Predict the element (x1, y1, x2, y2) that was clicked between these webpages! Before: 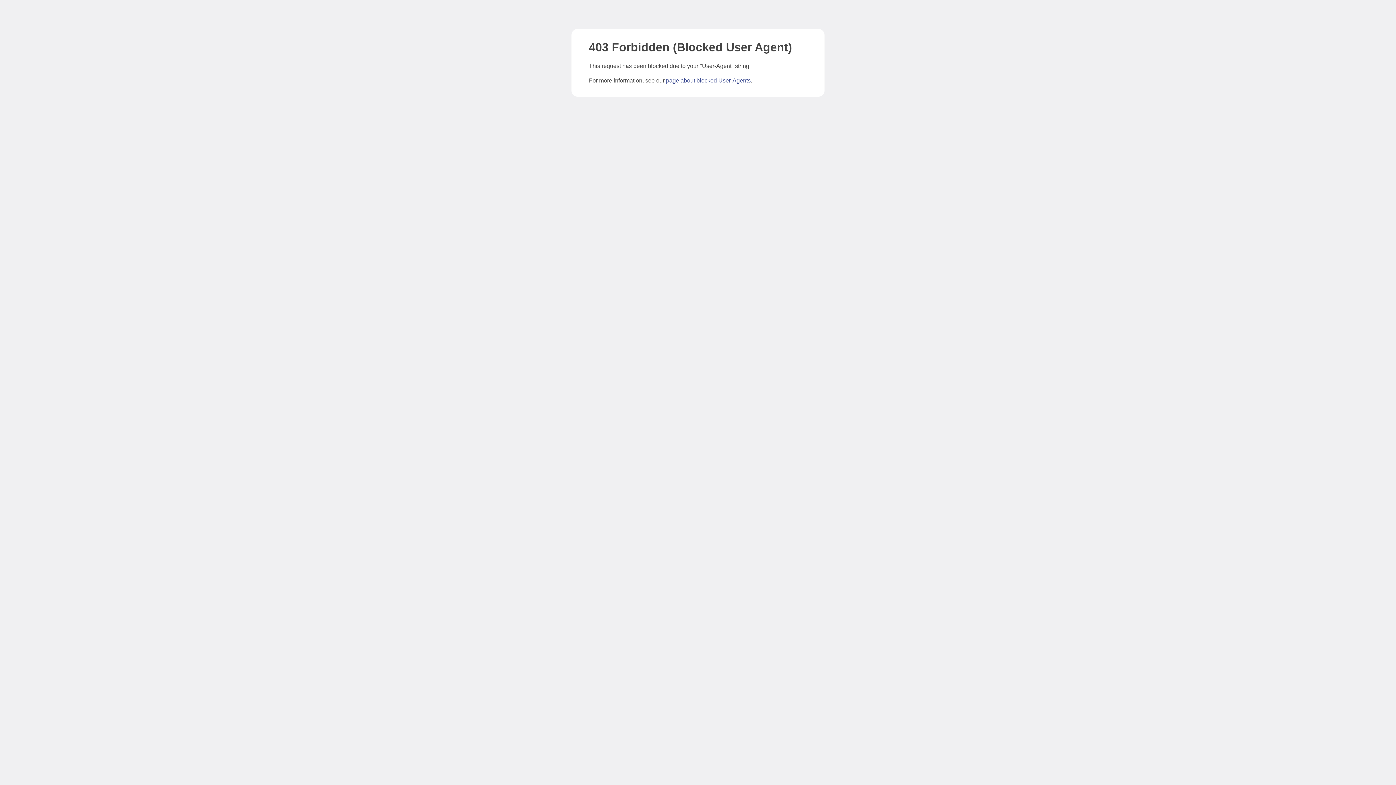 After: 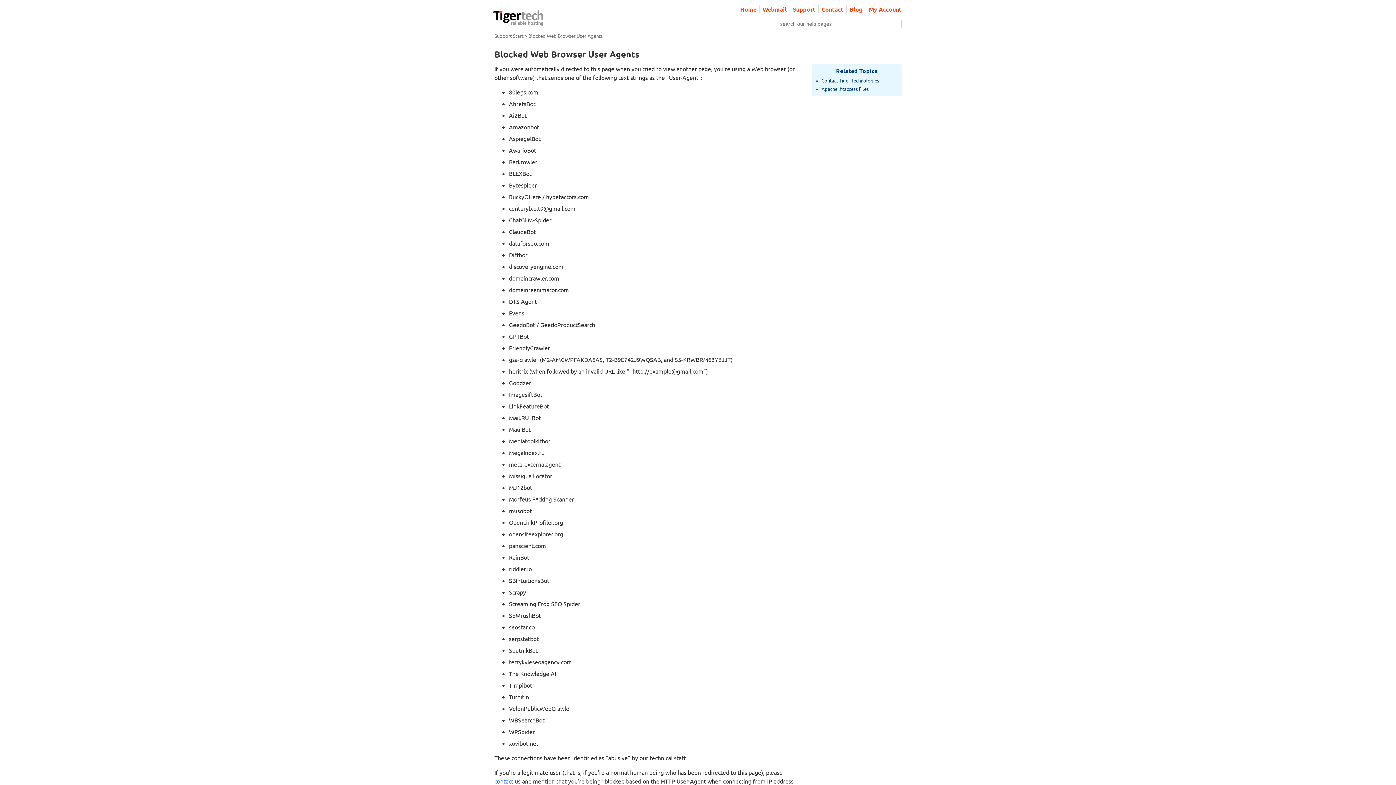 Action: label: page about blocked User-Agents bbox: (666, 77, 750, 83)